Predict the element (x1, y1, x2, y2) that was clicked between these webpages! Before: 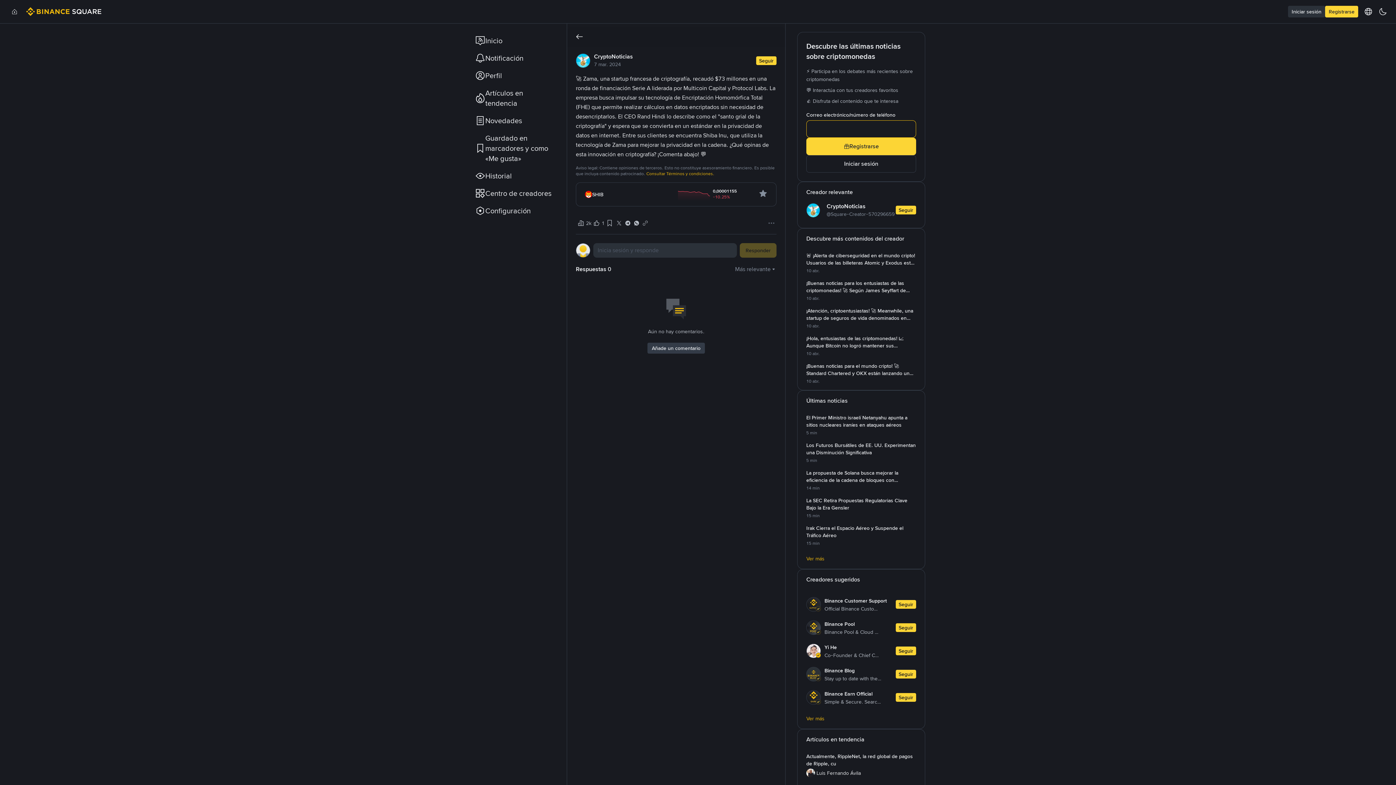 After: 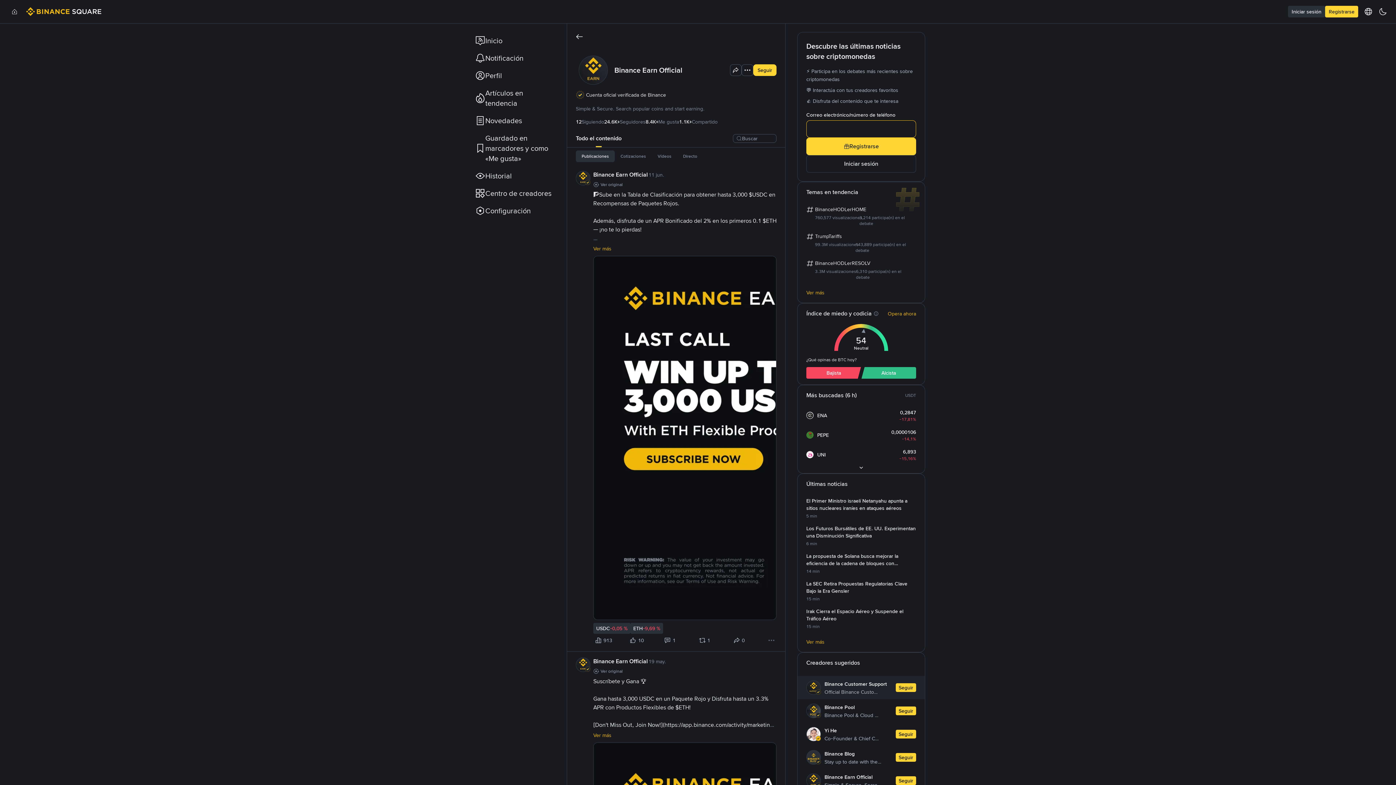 Action: bbox: (806, 690, 821, 705)